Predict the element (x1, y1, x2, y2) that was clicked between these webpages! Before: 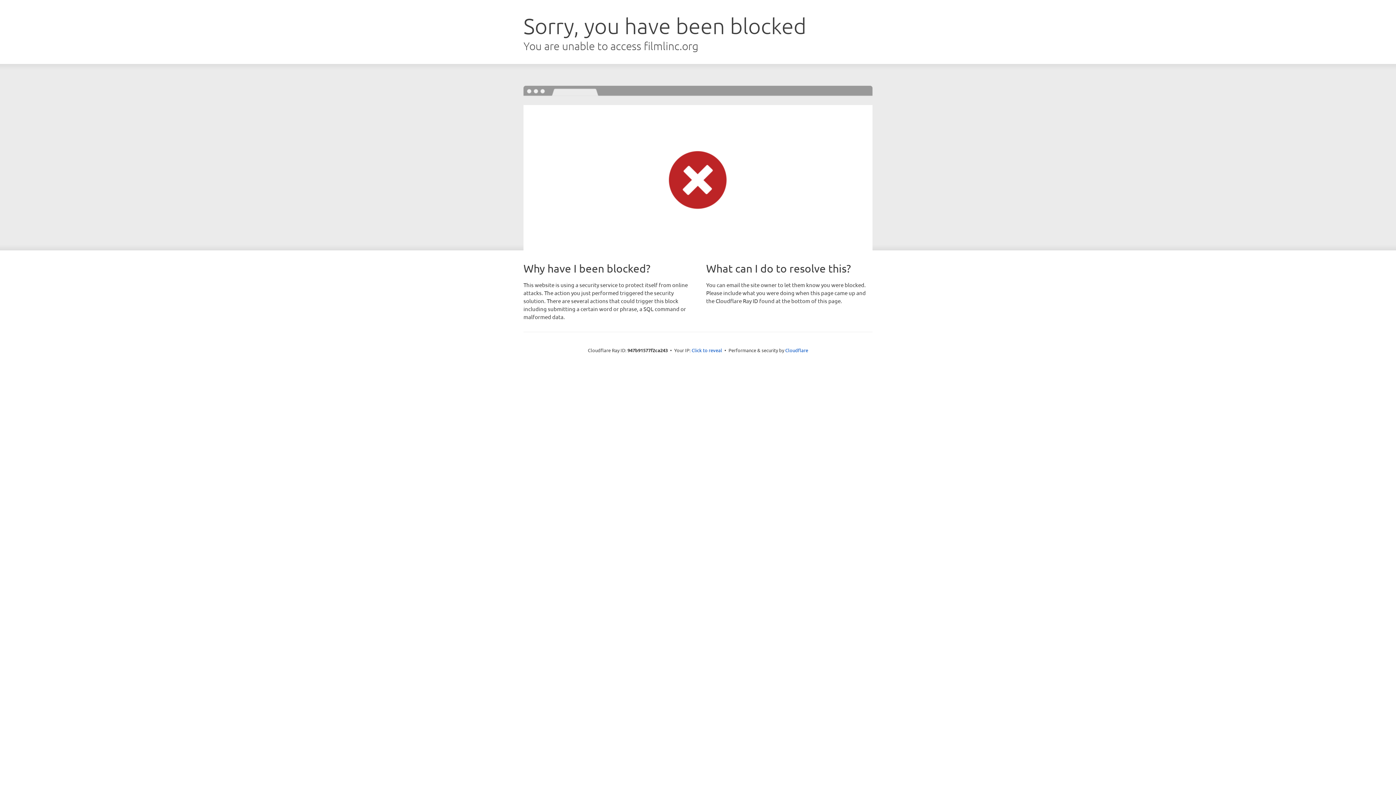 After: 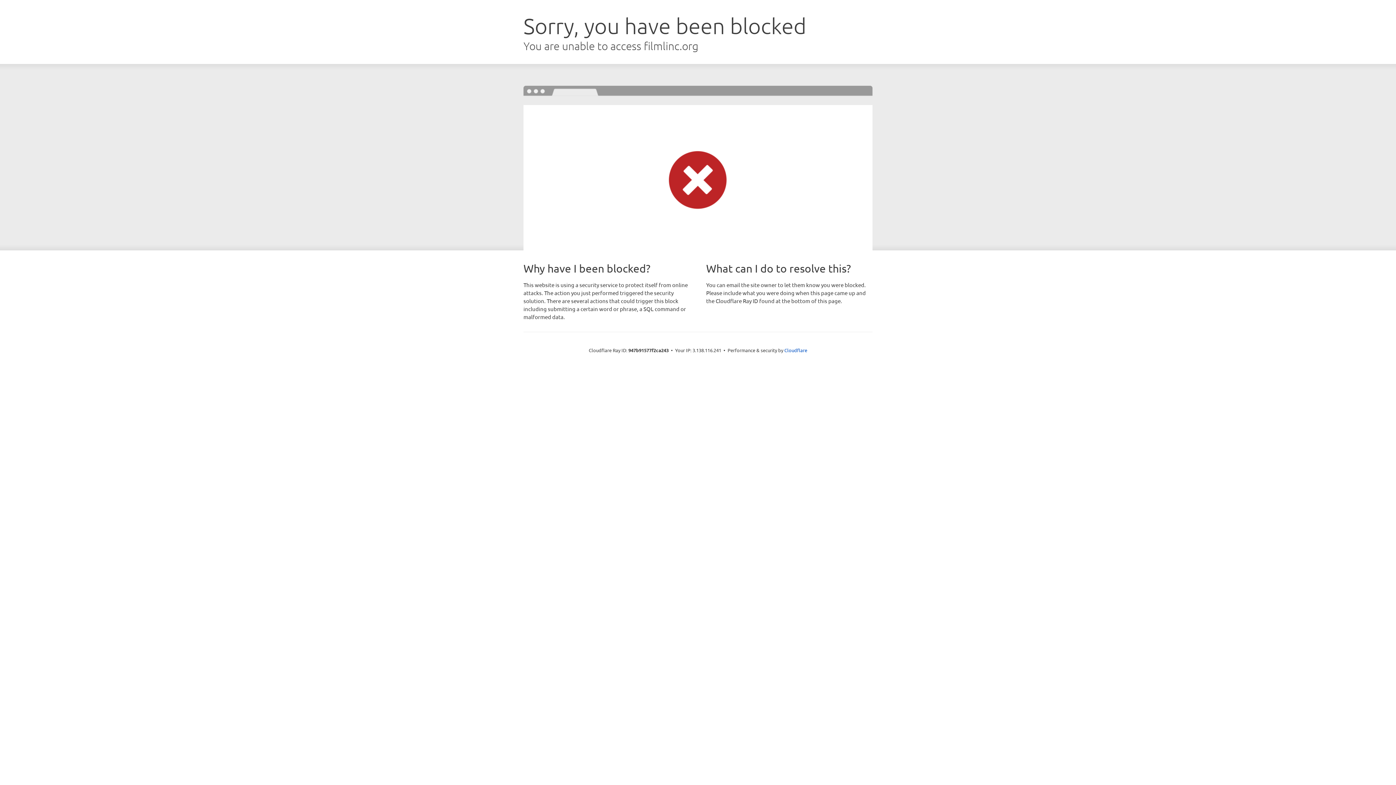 Action: bbox: (691, 346, 722, 353) label: Click to reveal